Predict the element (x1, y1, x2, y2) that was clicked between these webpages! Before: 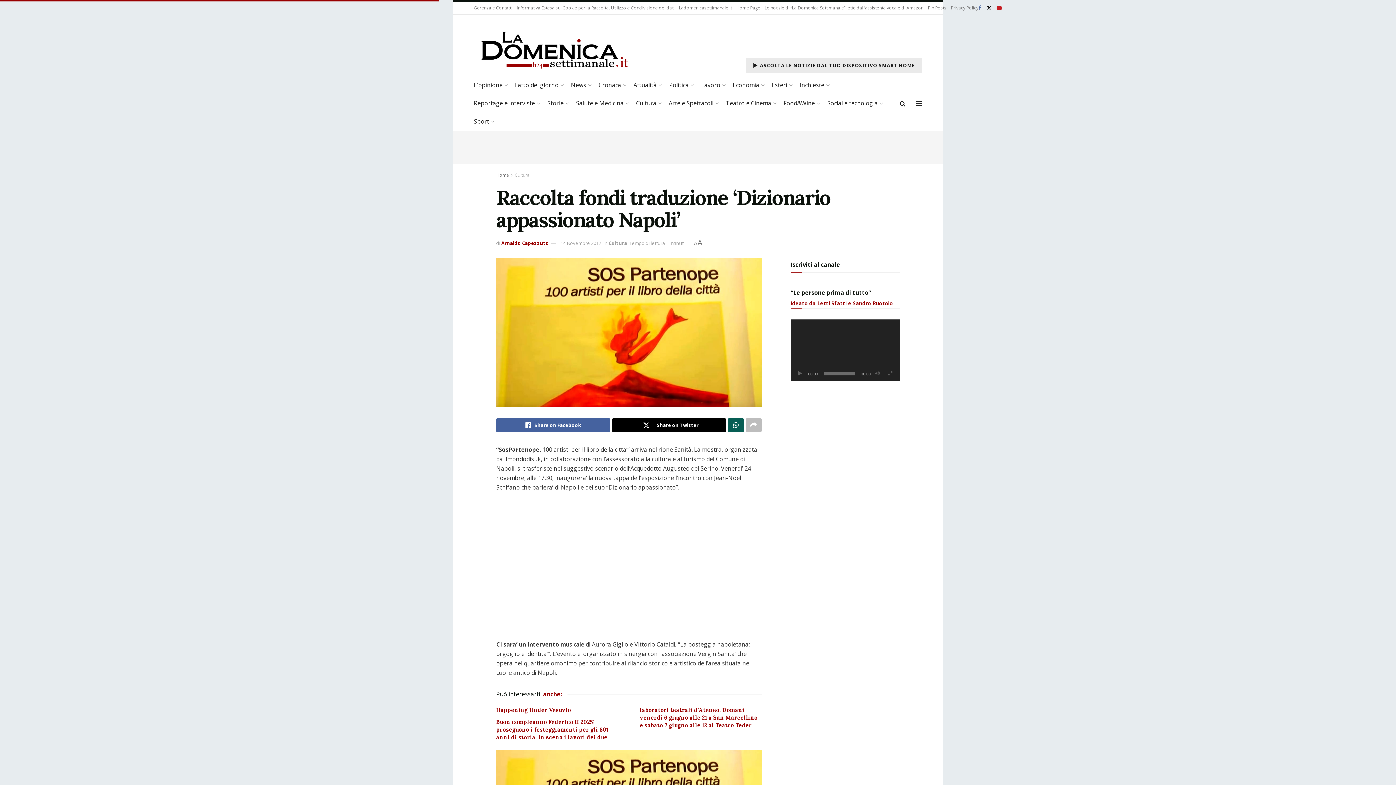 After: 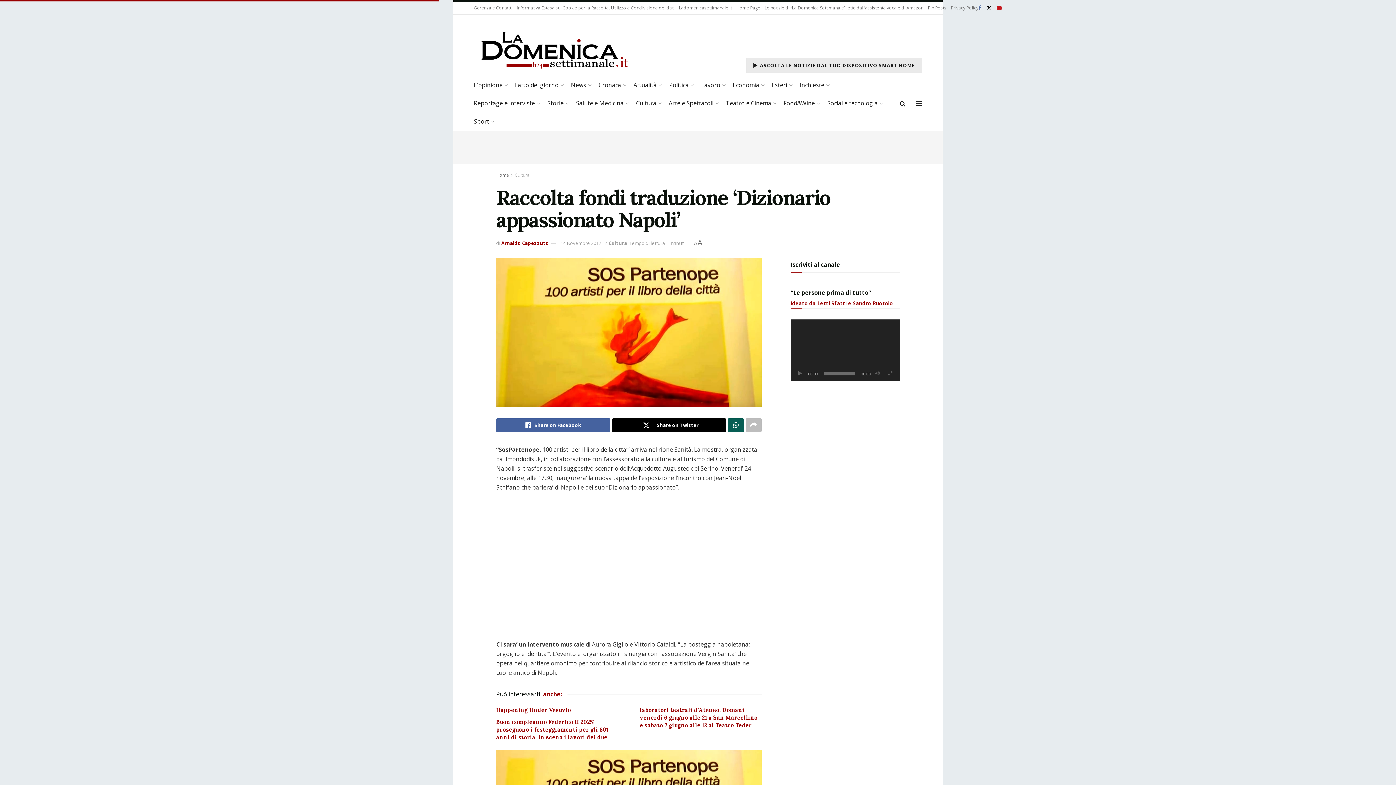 Action: label: 14 Novembre 2017 bbox: (560, 240, 601, 246)